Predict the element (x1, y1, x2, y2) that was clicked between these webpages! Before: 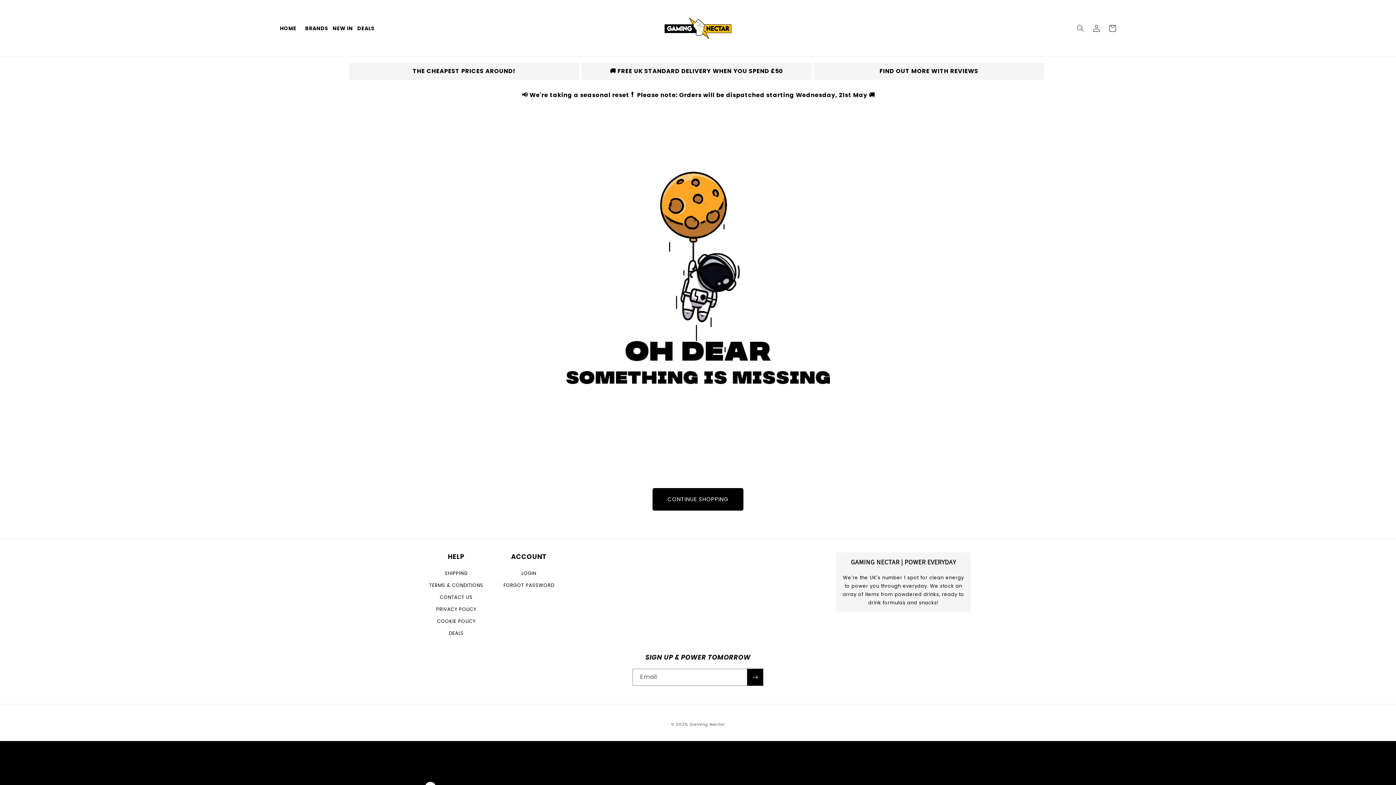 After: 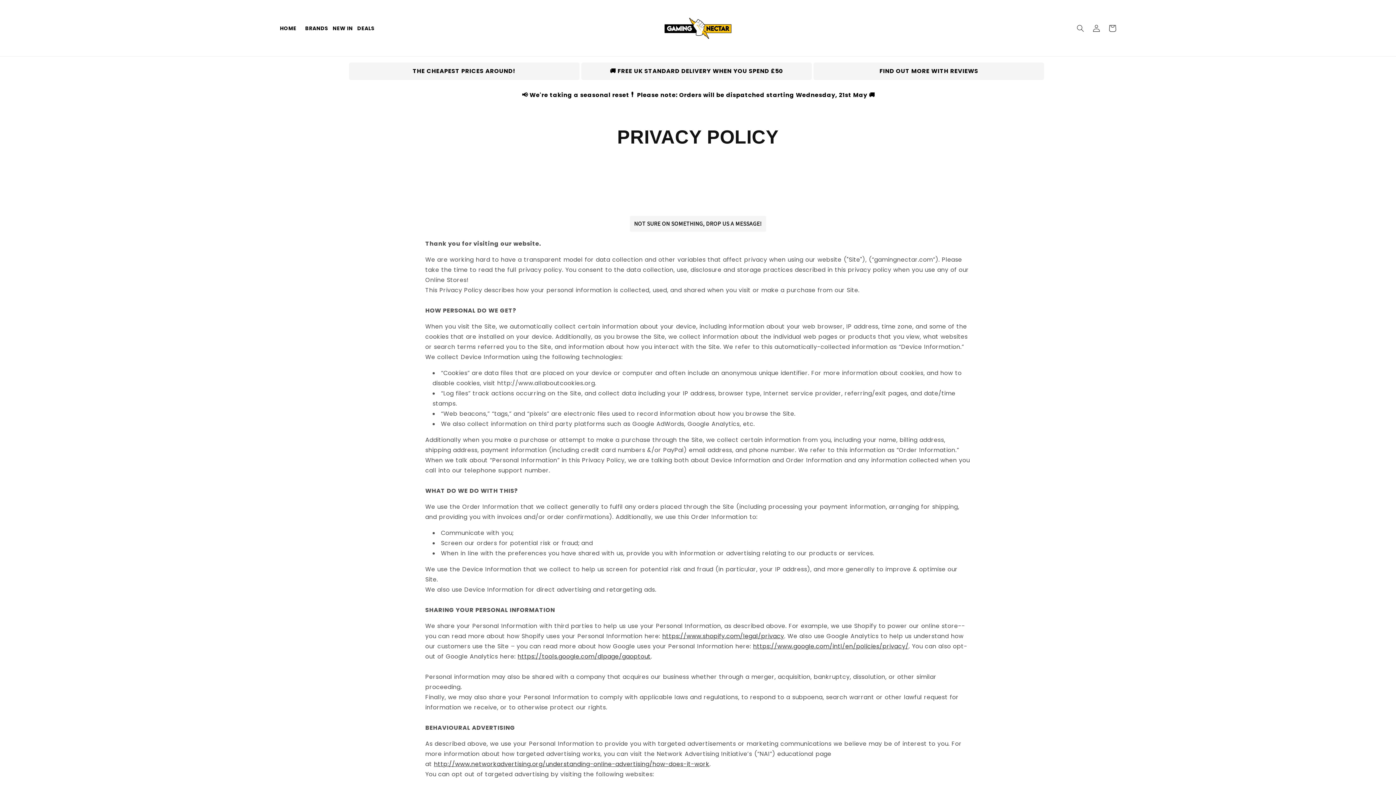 Action: bbox: (436, 603, 476, 615) label: PRIVACY POLICY